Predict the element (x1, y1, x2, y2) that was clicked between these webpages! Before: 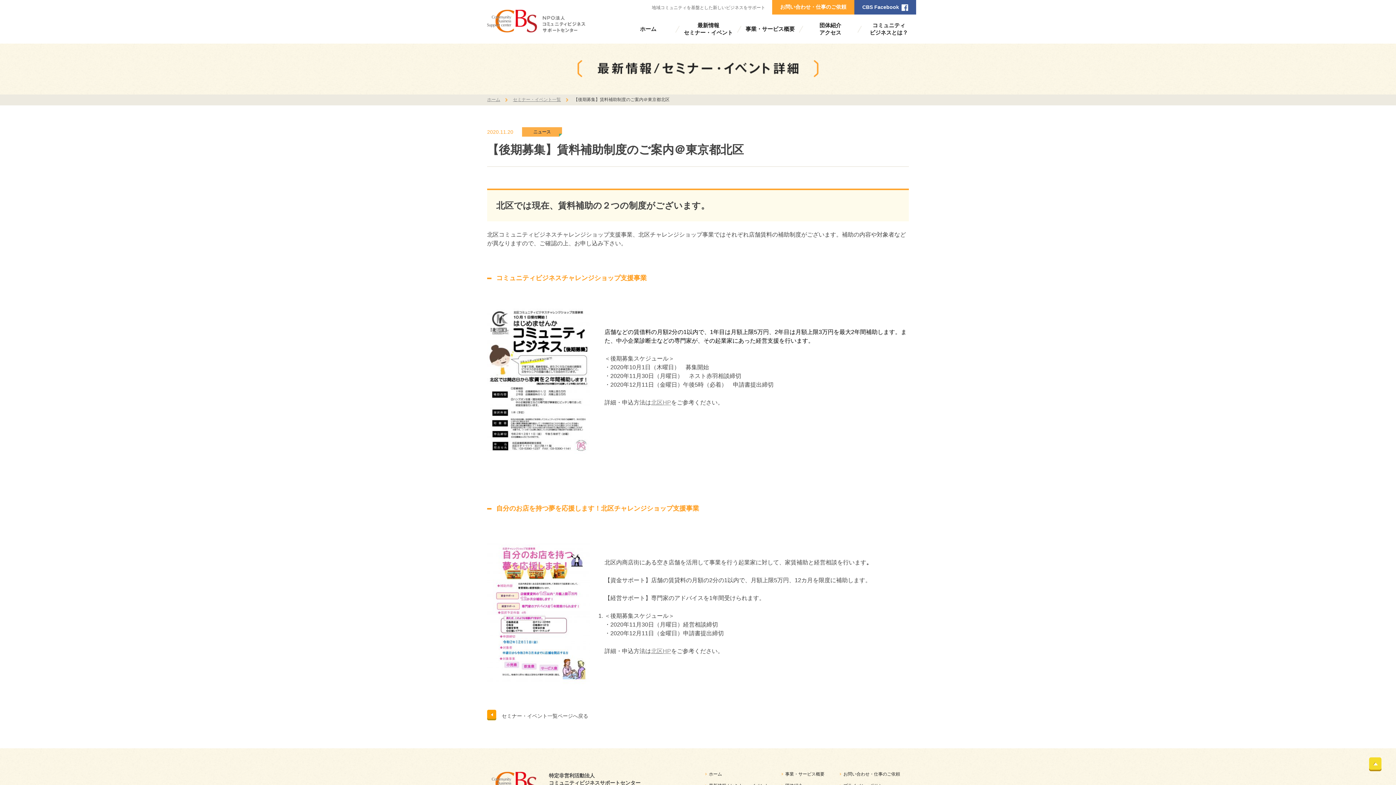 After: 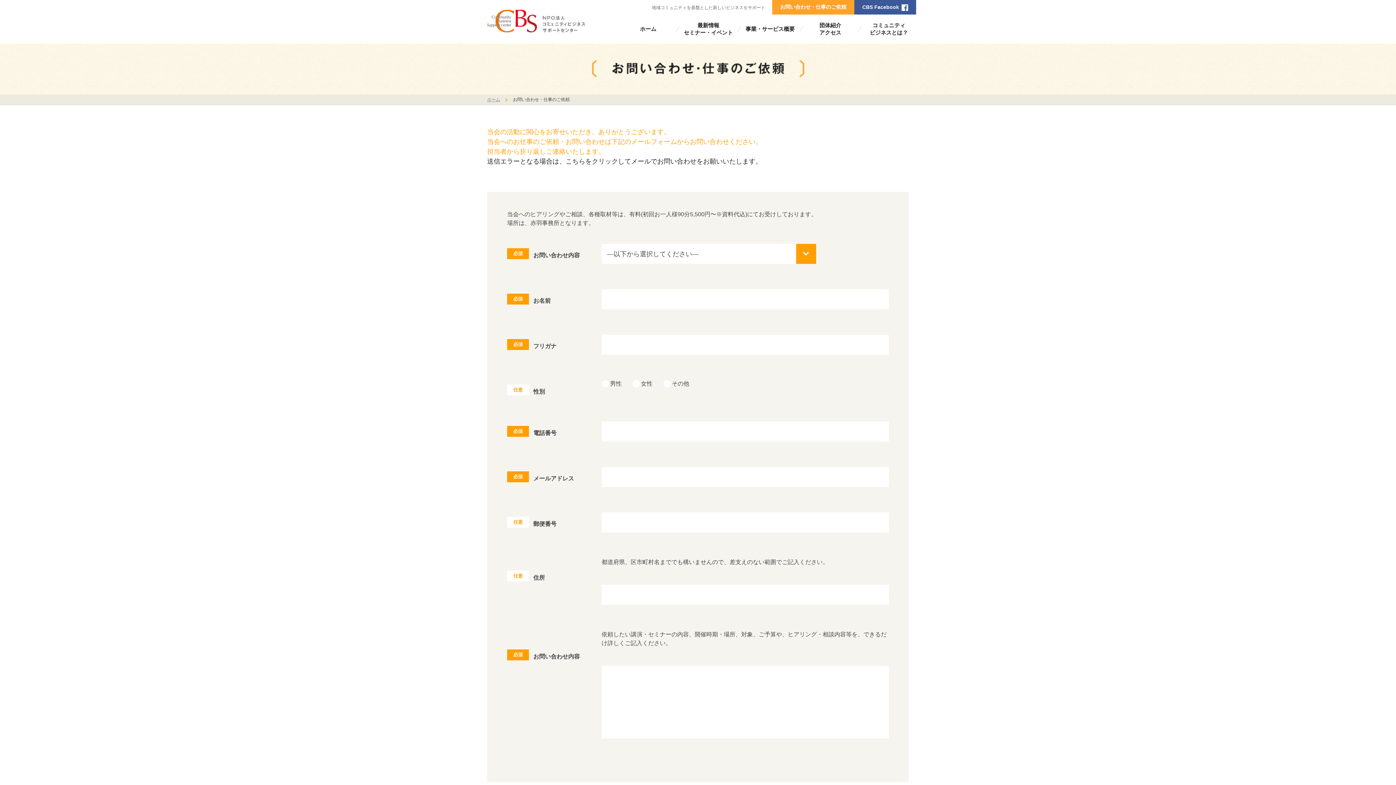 Action: bbox: (772, 0, 854, 14) label: お問い合わせ・仕事のご依頼